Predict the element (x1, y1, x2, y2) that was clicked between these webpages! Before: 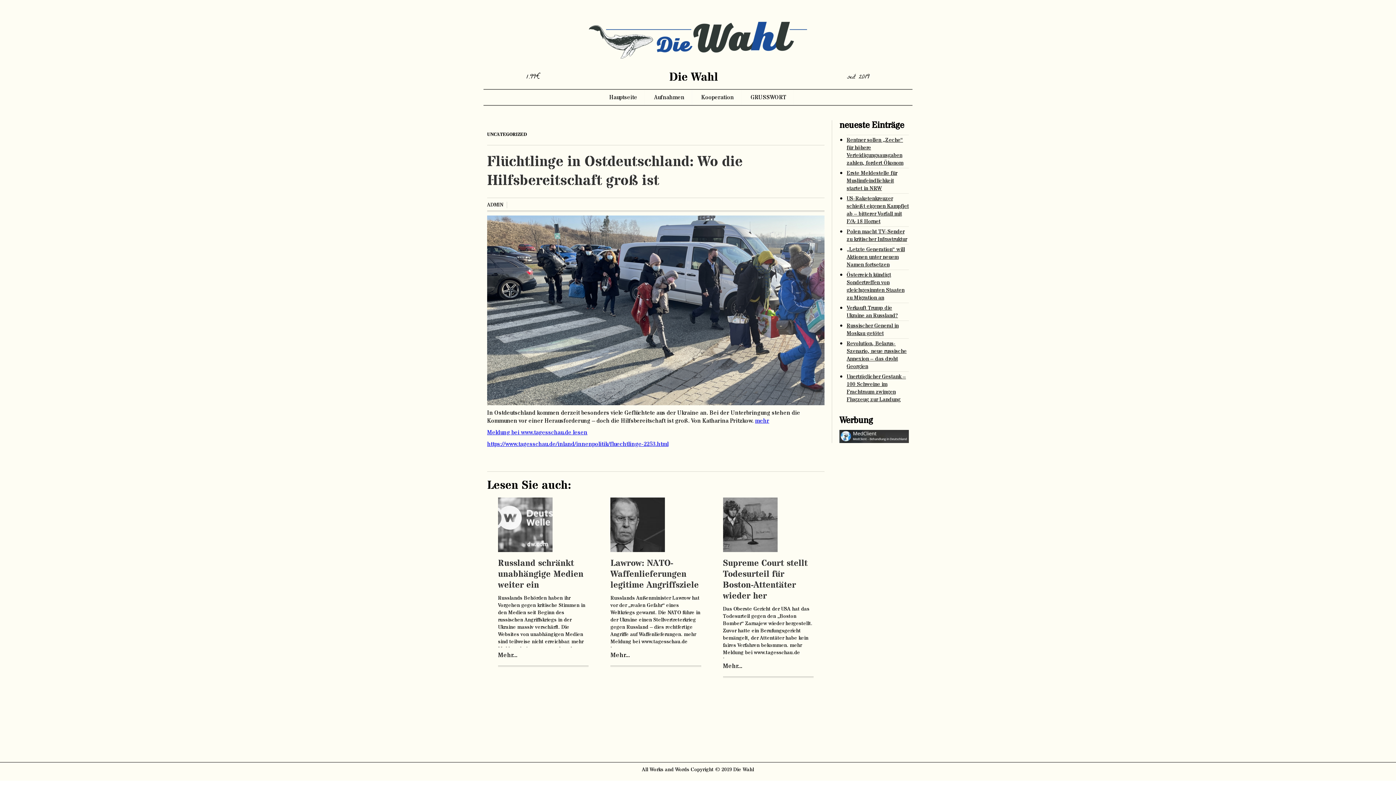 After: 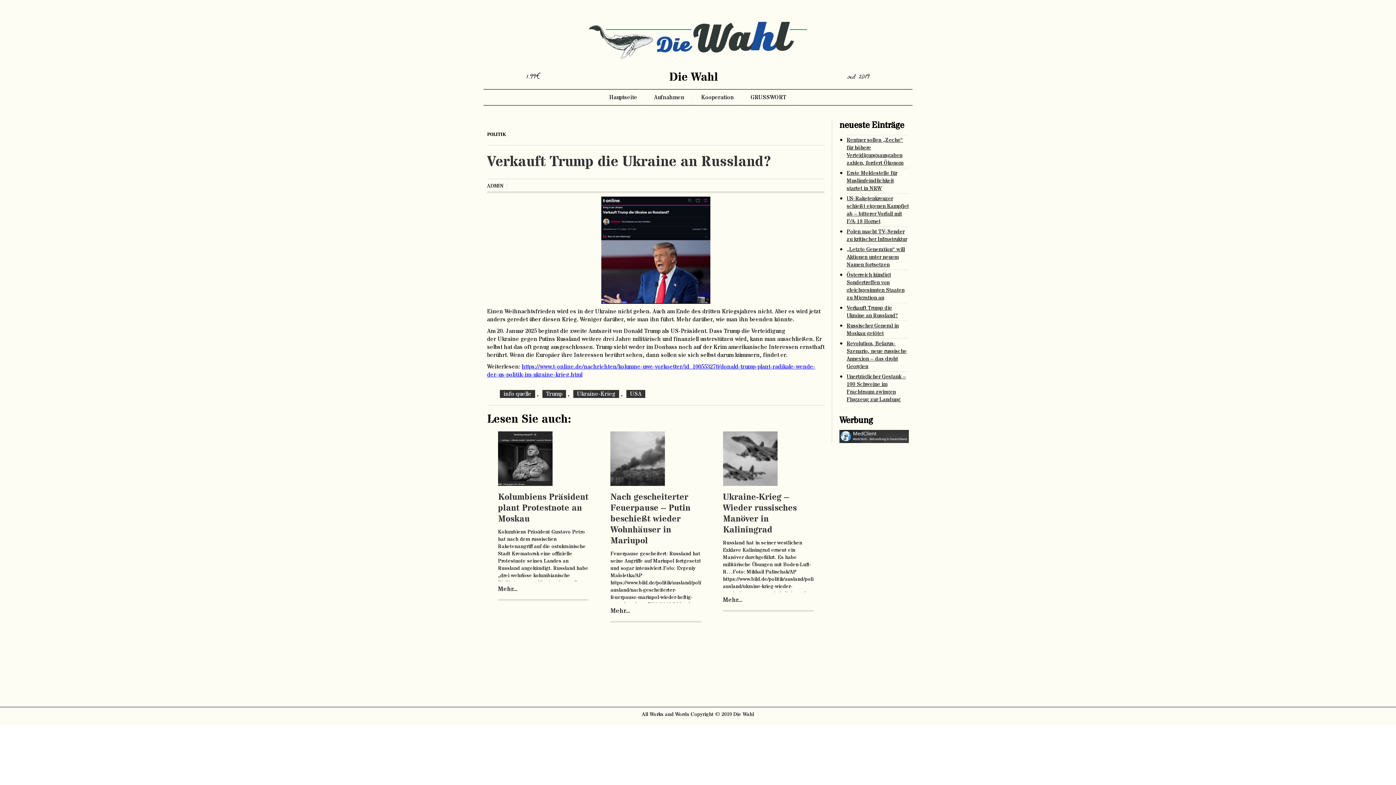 Action: bbox: (846, 303, 909, 320) label: Verkauft Trump die Ukraine an Russland?